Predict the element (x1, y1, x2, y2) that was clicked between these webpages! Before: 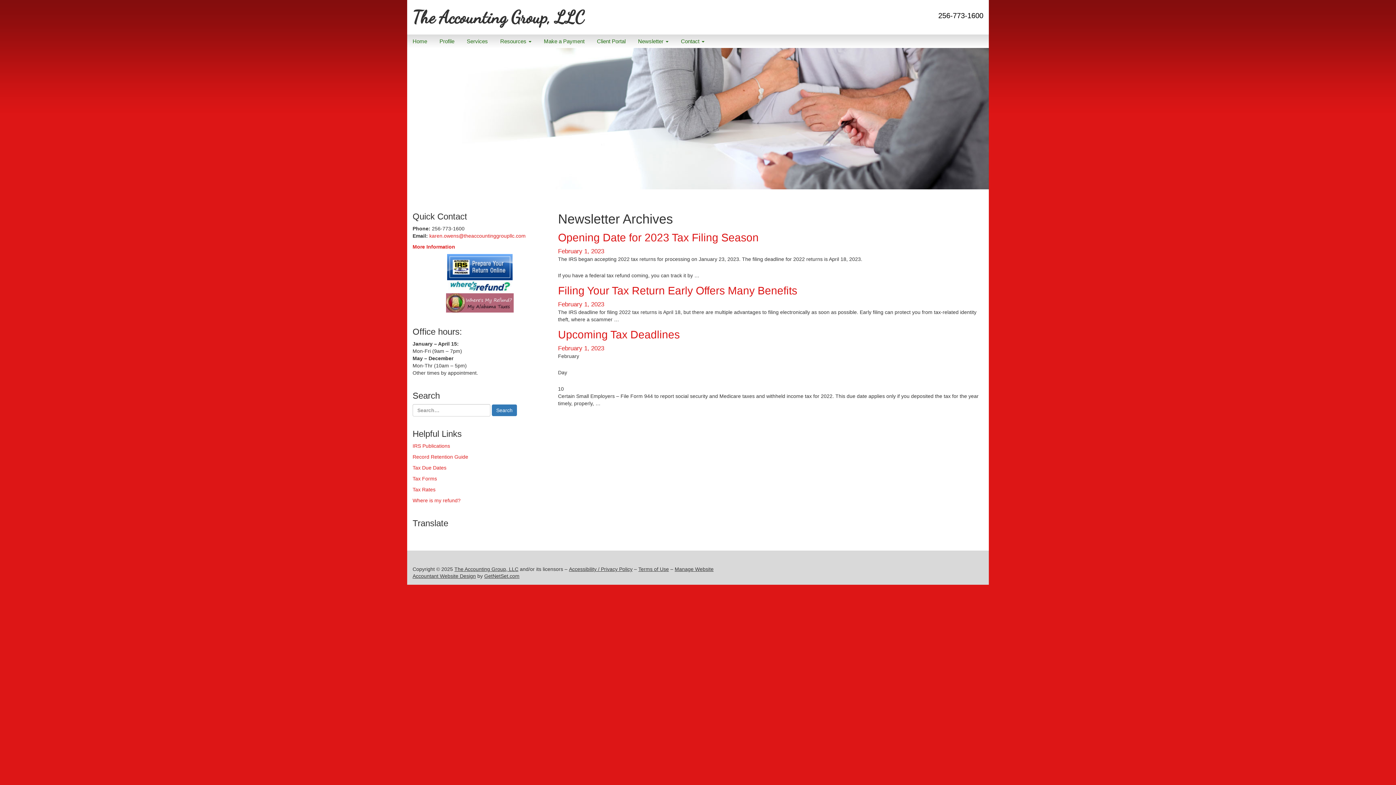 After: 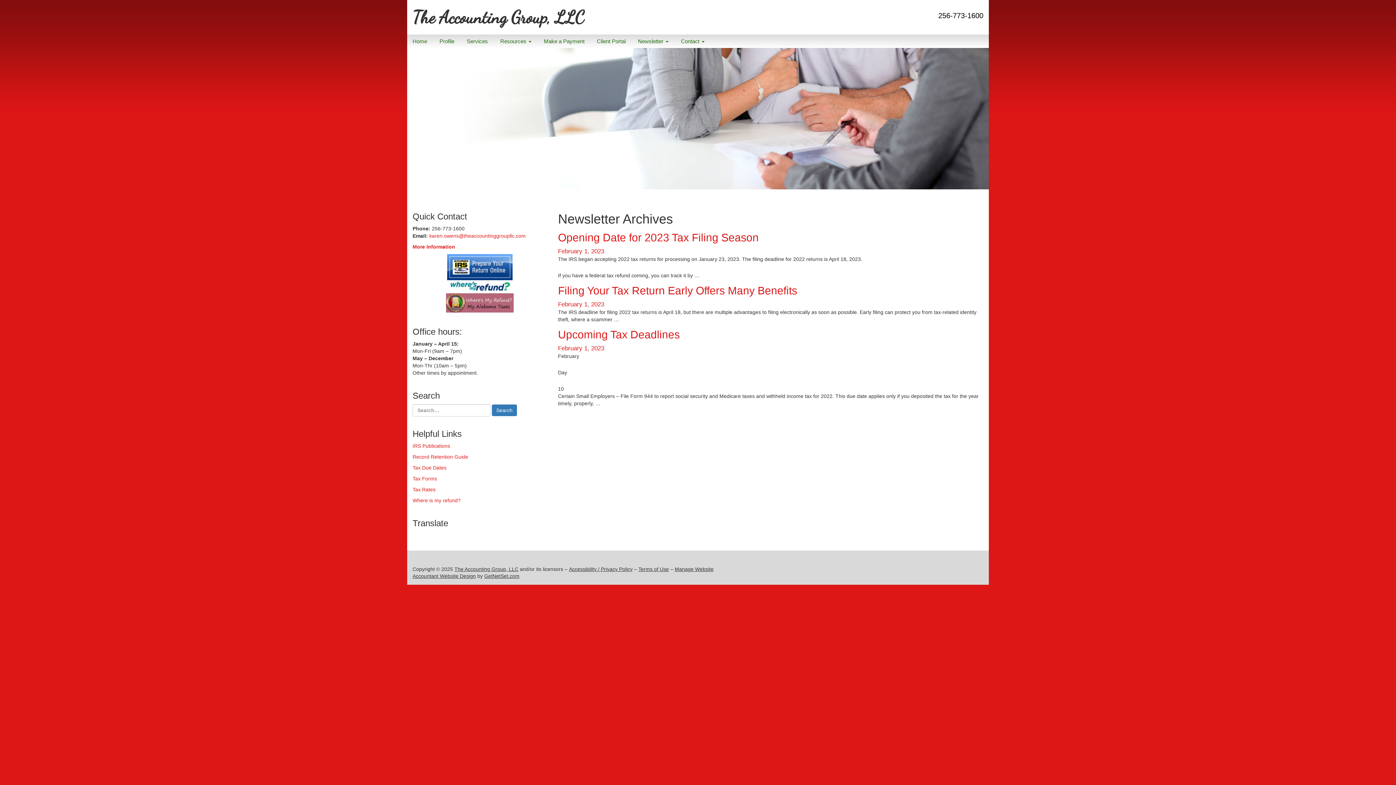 Action: bbox: (447, 263, 512, 269)